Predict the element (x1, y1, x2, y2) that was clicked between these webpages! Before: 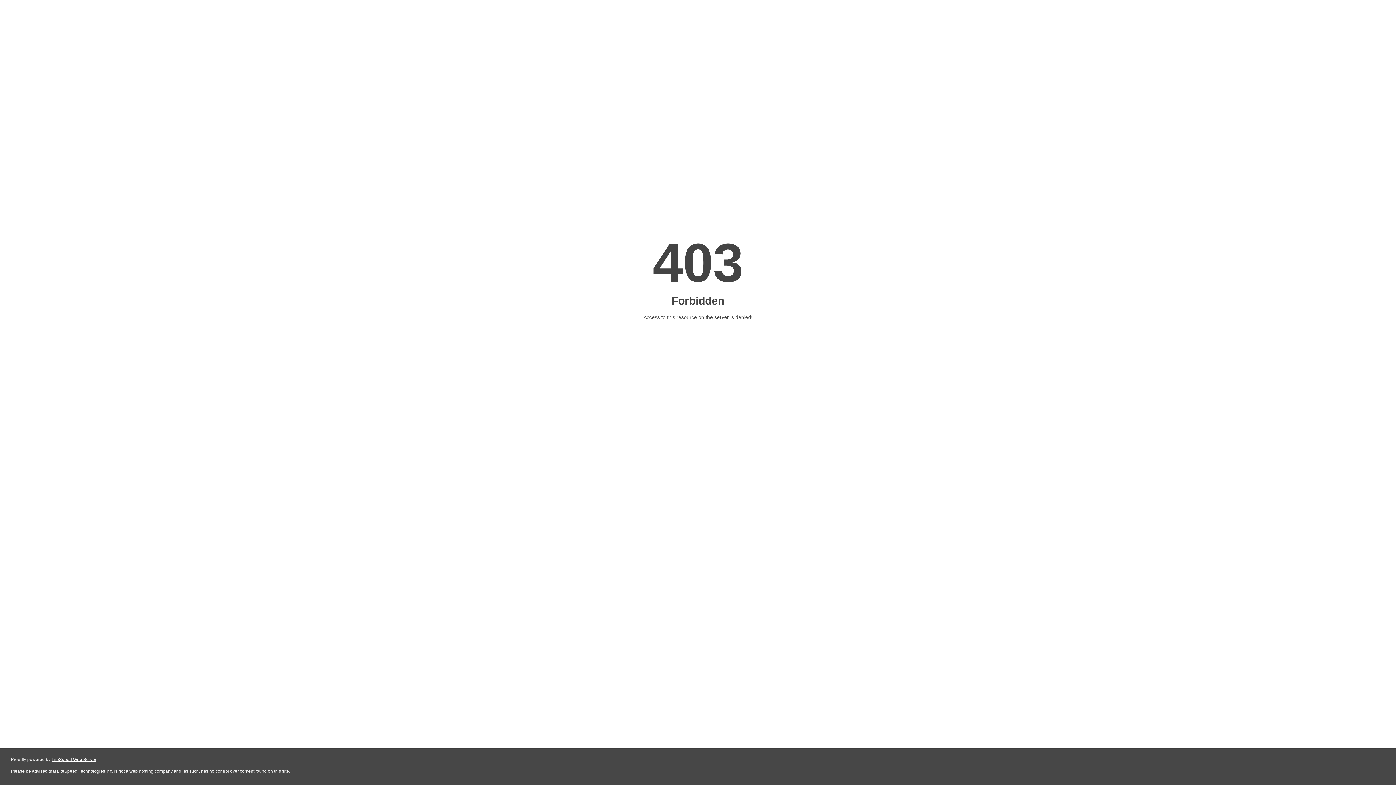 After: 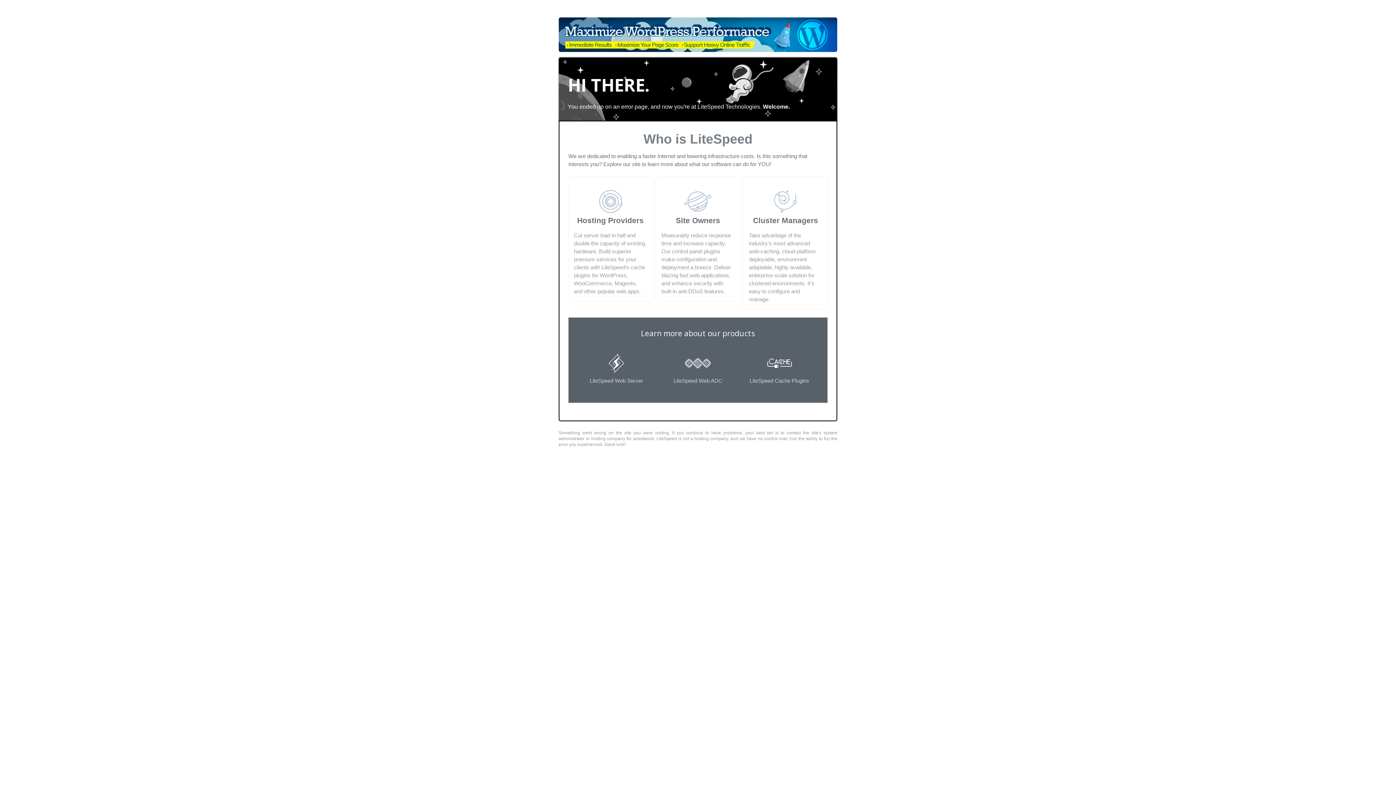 Action: label: LiteSpeed Web Server bbox: (51, 757, 96, 762)